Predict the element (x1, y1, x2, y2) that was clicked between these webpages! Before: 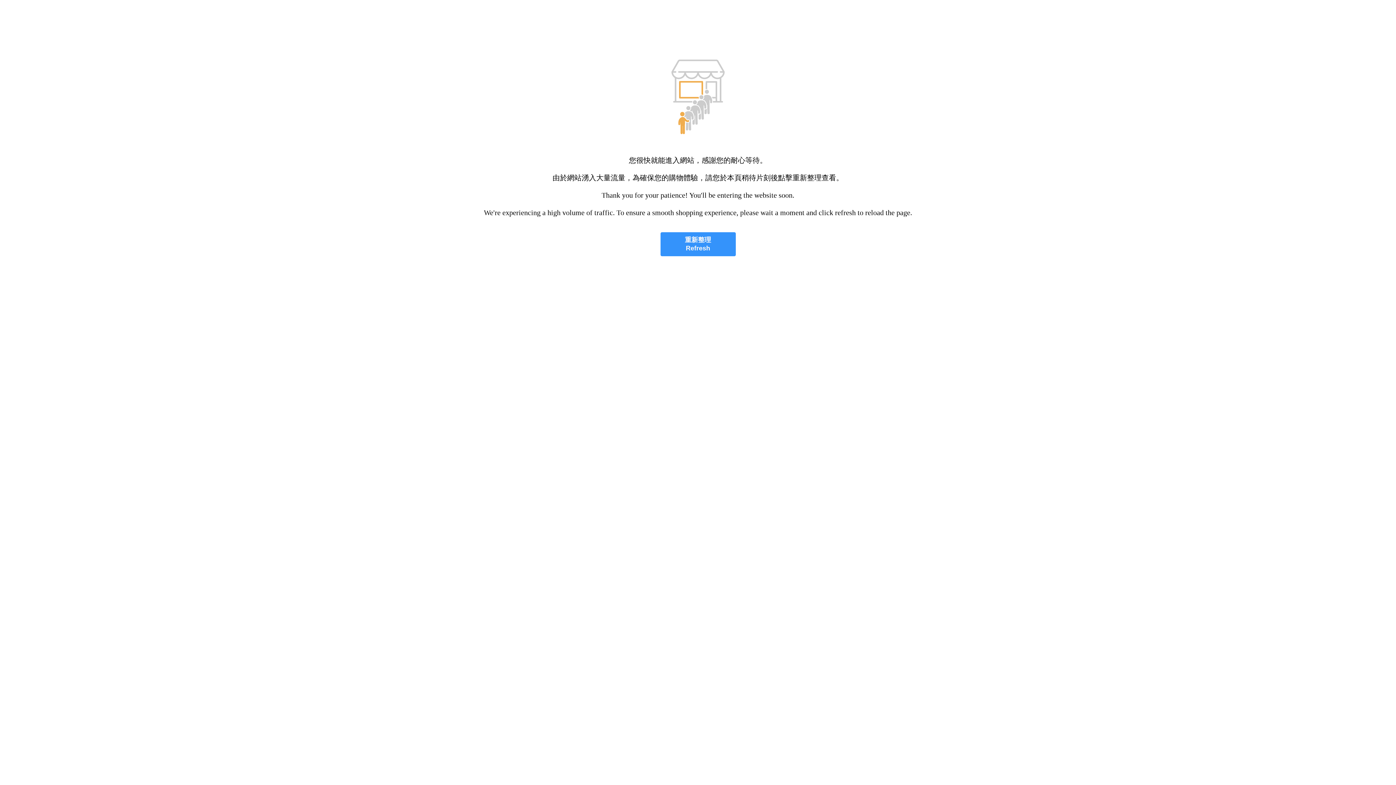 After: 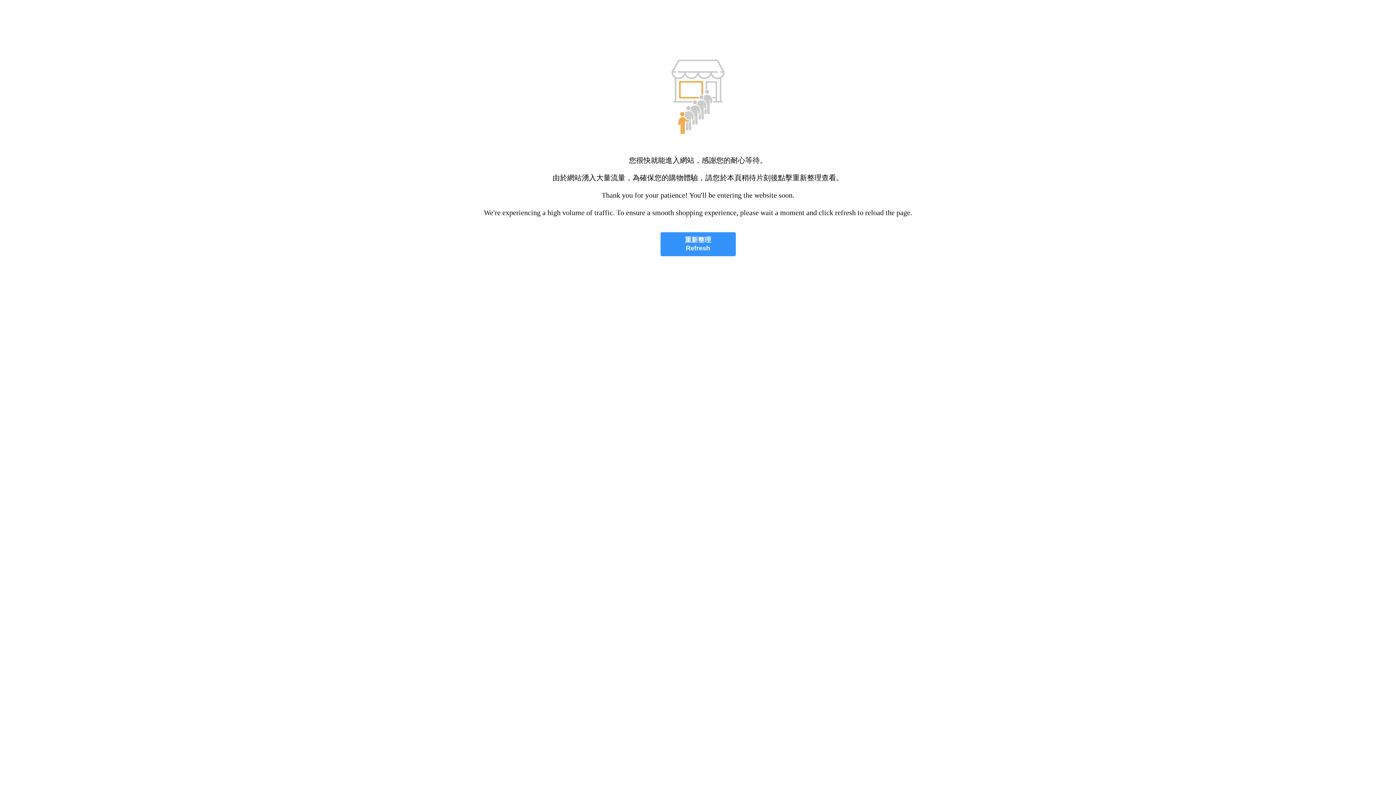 Action: bbox: (660, 232, 735, 256) label: 重新整理
Refresh